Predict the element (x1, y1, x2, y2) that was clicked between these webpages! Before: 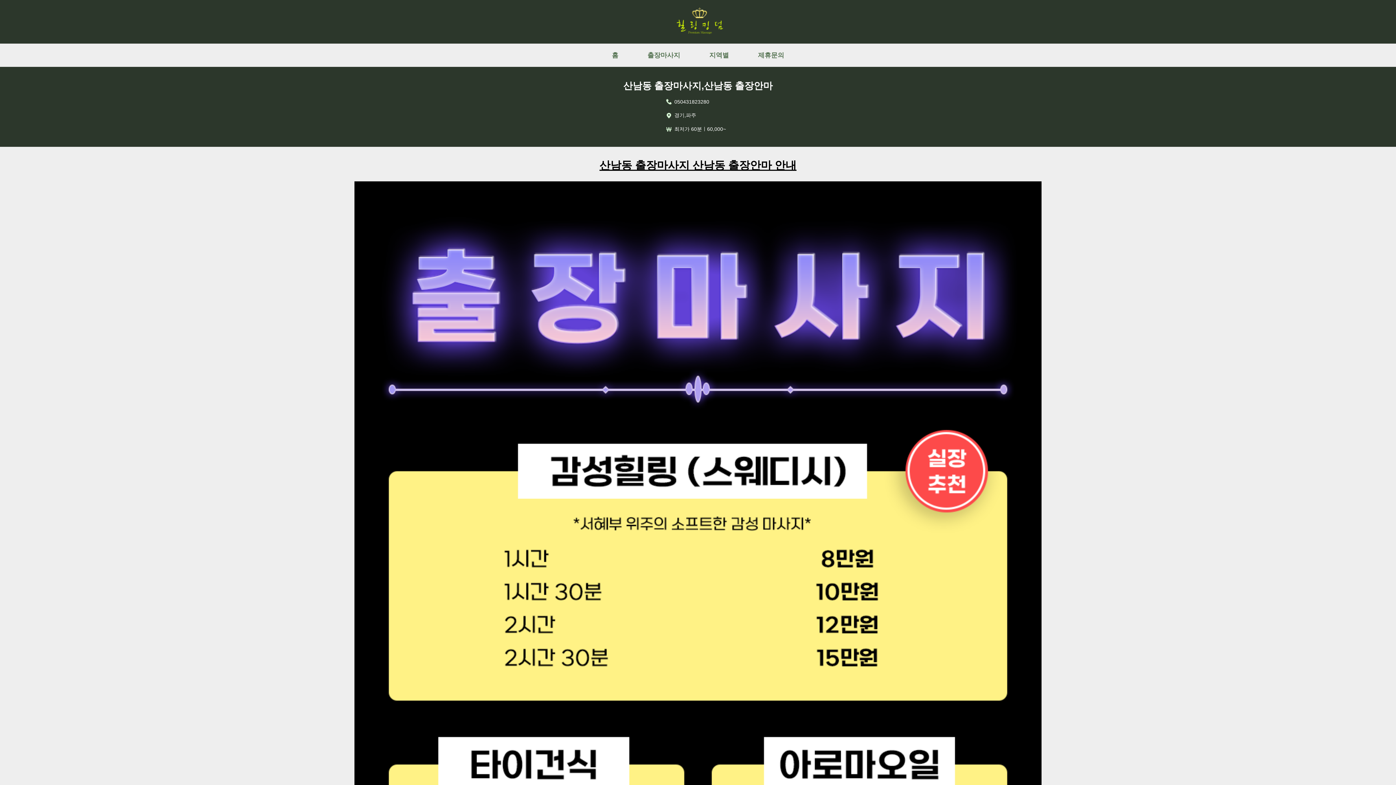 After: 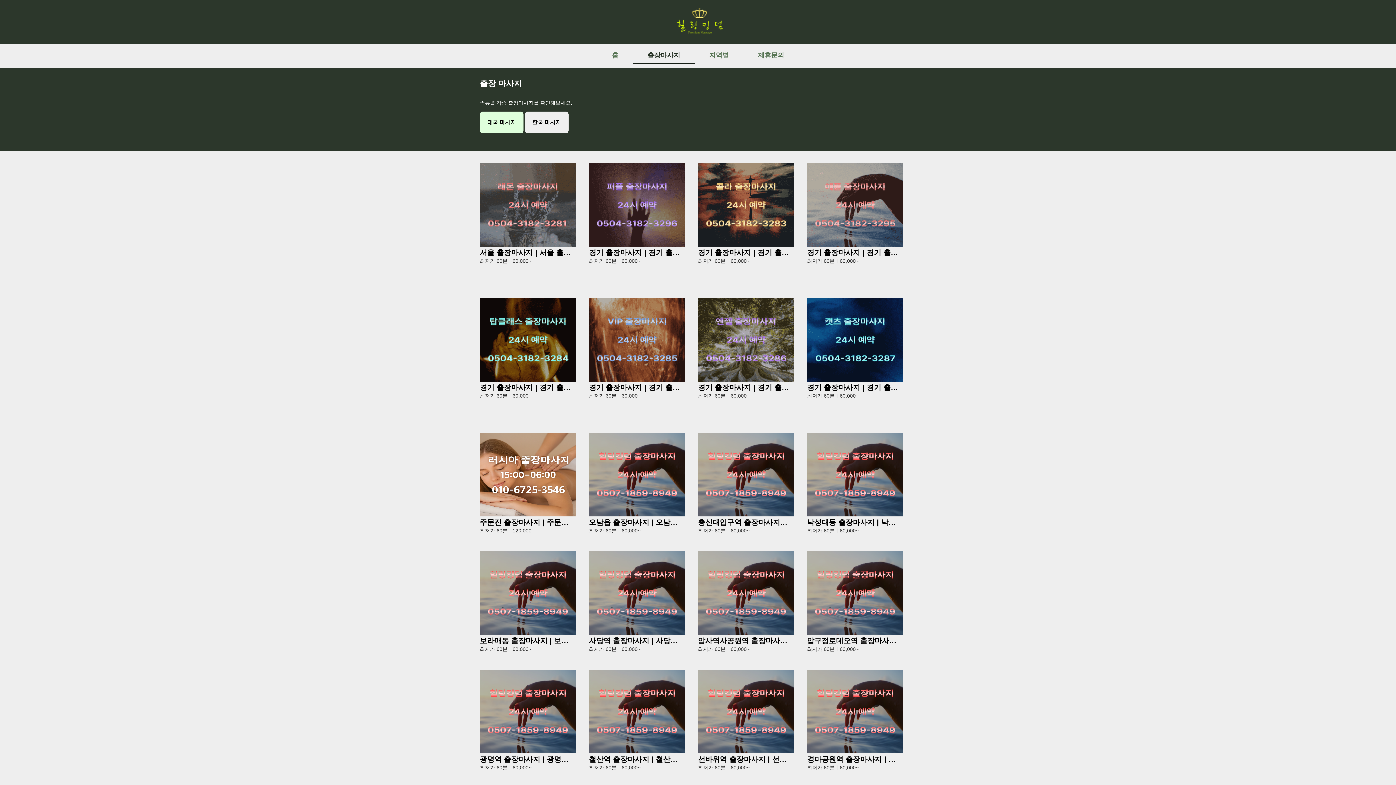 Action: bbox: (633, 47, 694, 63) label: 출장마사지